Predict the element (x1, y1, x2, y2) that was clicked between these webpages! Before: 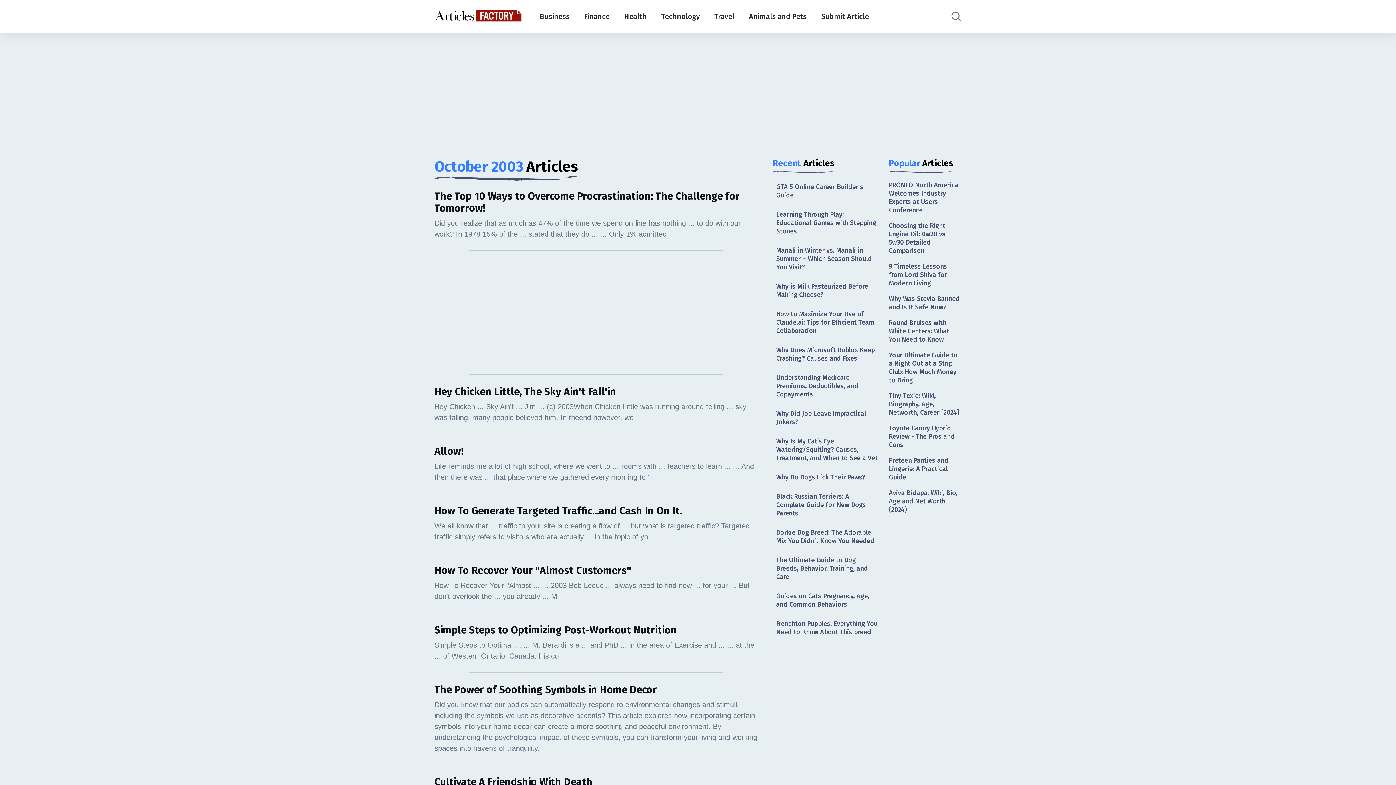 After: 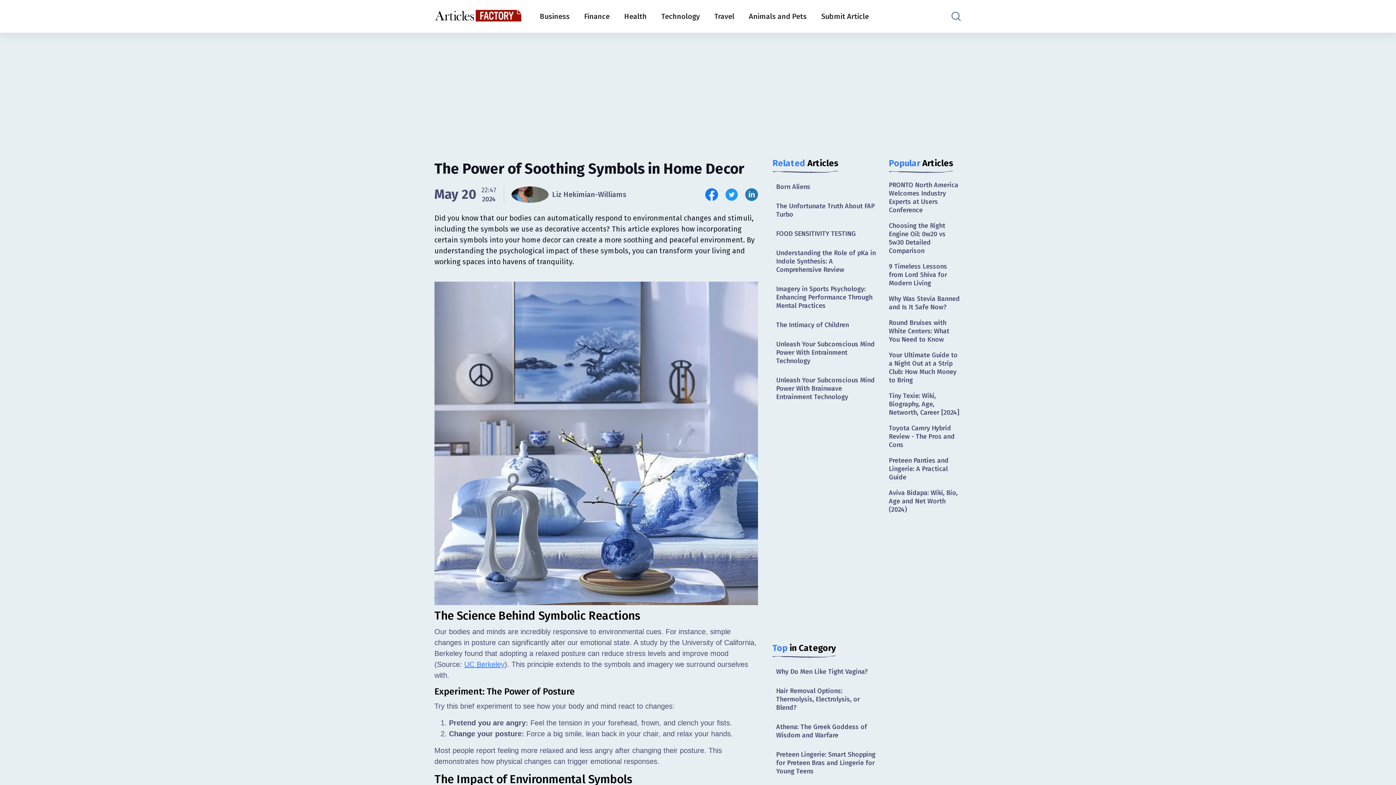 Action: bbox: (434, 684, 758, 754) label: The Power of Soothing Symbols in Home Decor